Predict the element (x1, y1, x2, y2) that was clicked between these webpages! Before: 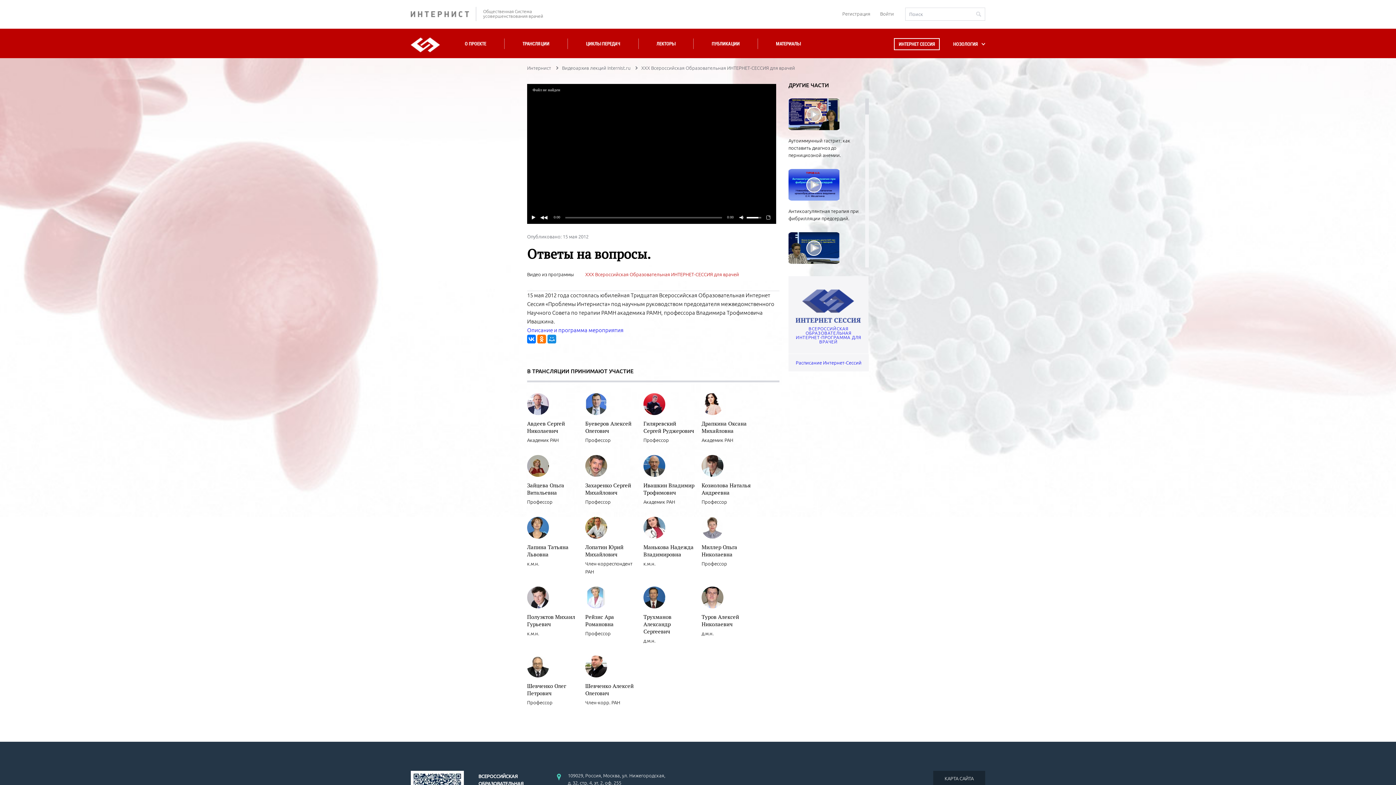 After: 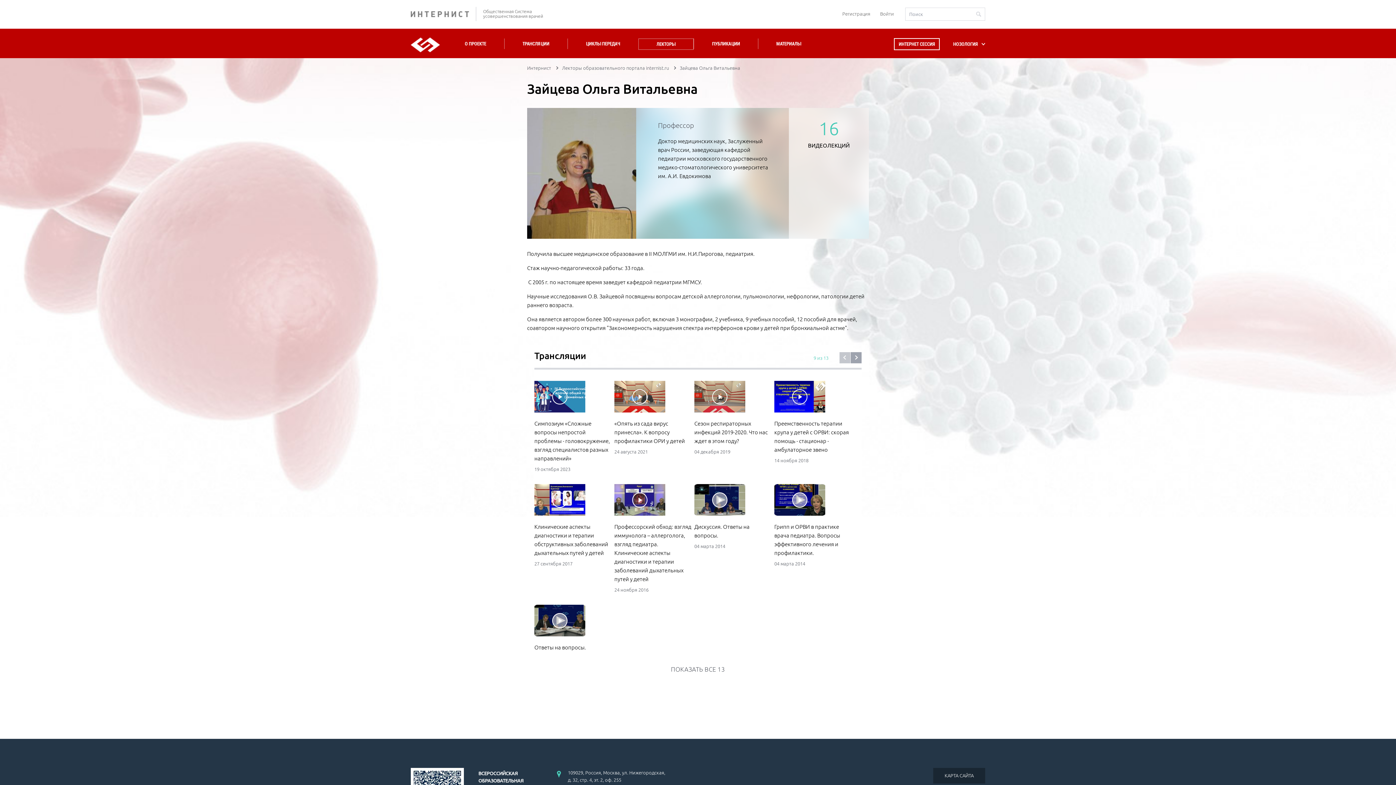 Action: bbox: (527, 481, 564, 496) label: Зайцева Ольга Витальевна